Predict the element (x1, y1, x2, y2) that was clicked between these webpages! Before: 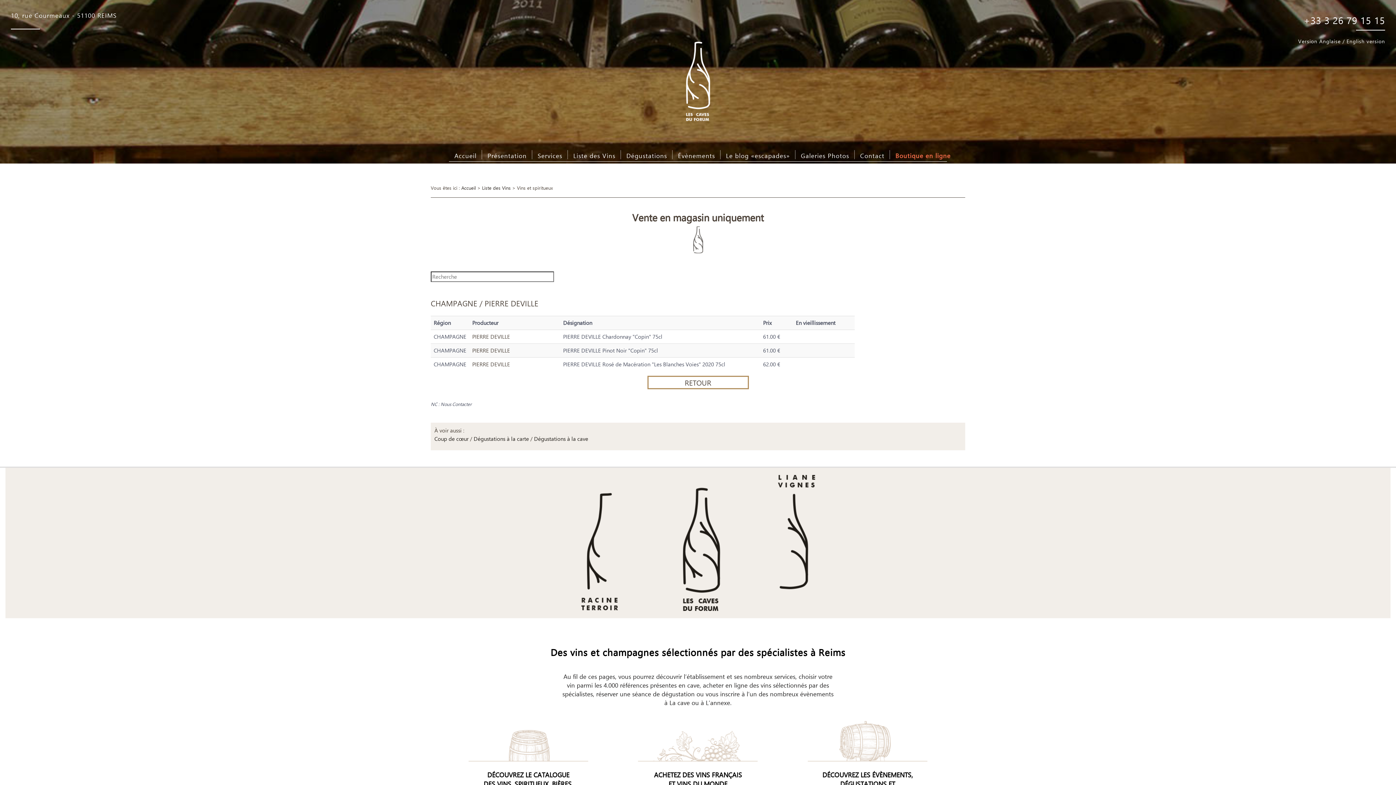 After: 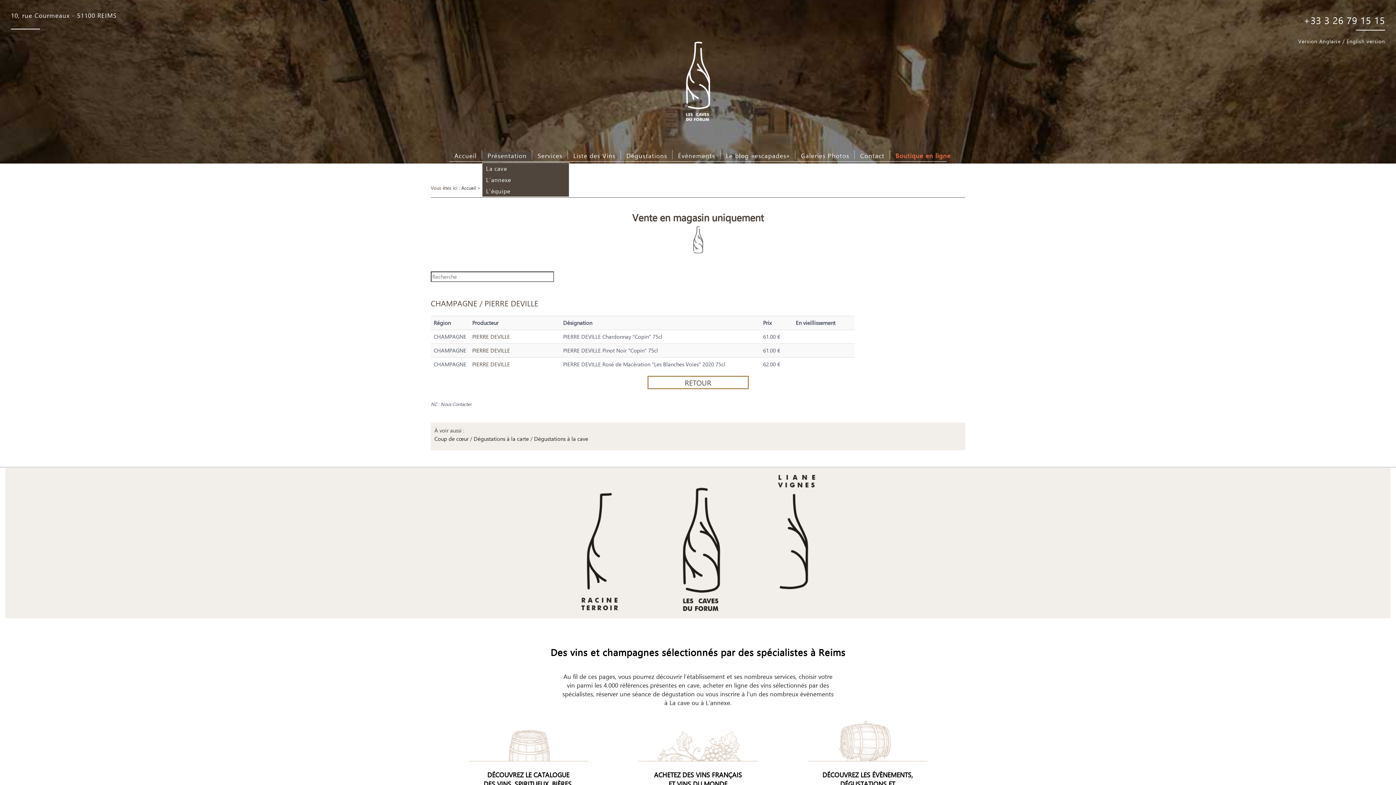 Action: bbox: (482, 151, 532, 161) label: Présentation